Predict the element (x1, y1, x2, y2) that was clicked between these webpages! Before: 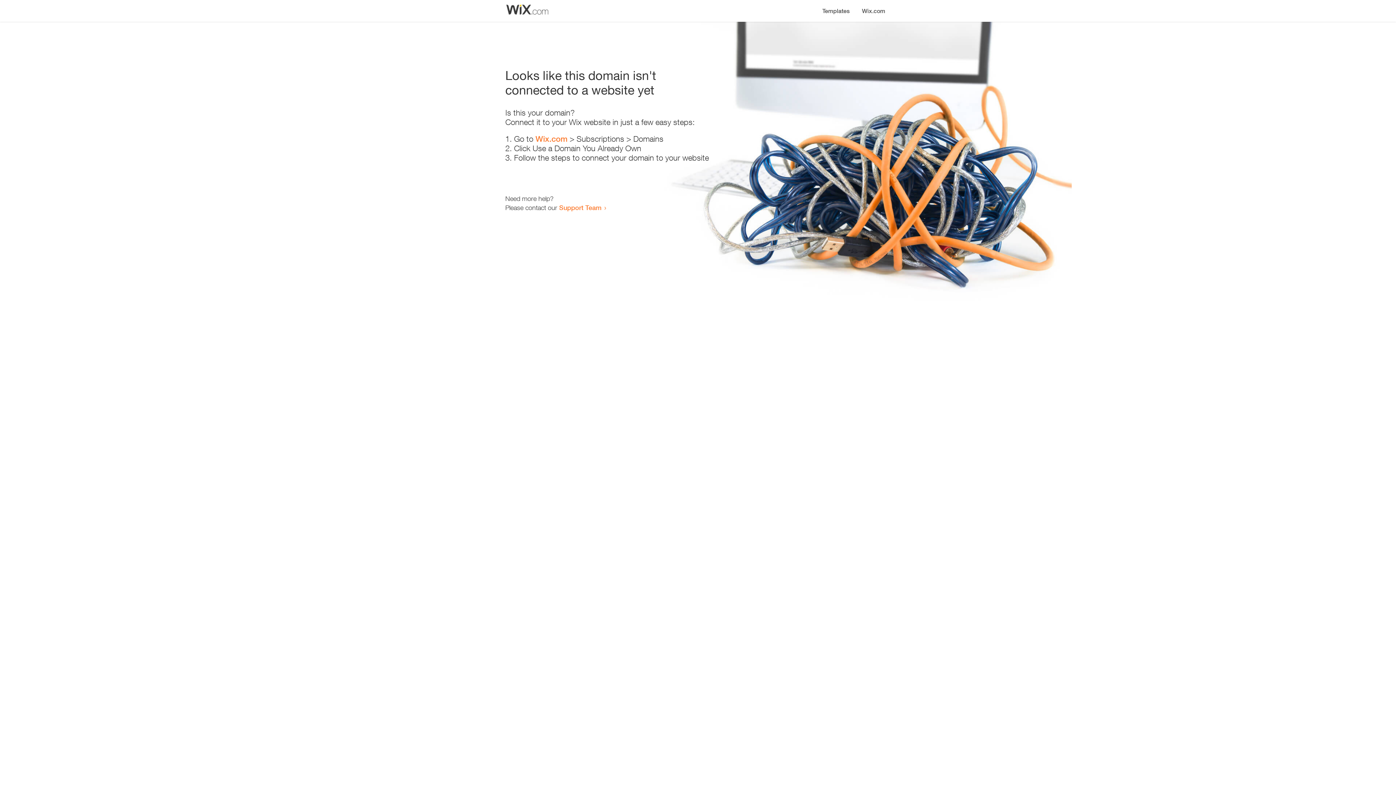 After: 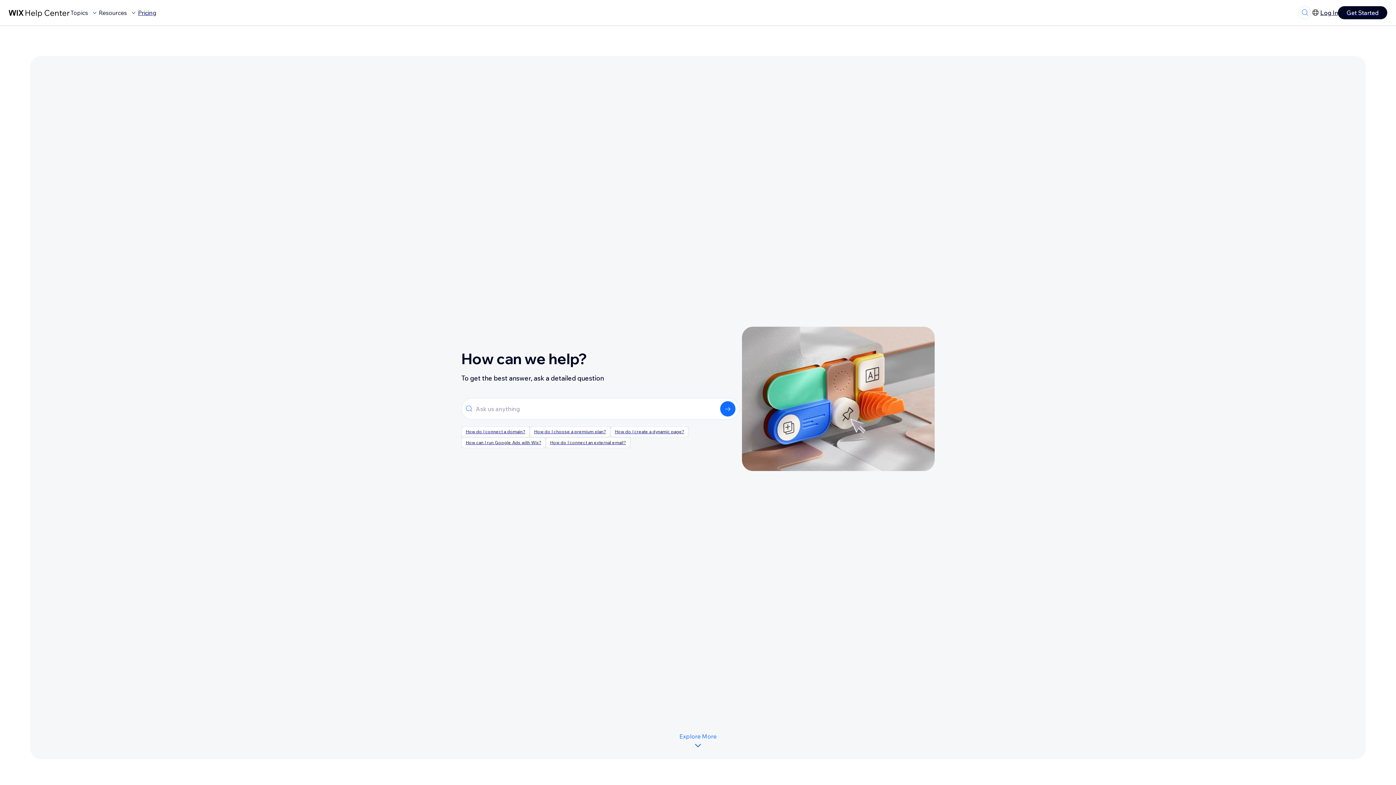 Action: label: Support Team bbox: (559, 203, 601, 211)